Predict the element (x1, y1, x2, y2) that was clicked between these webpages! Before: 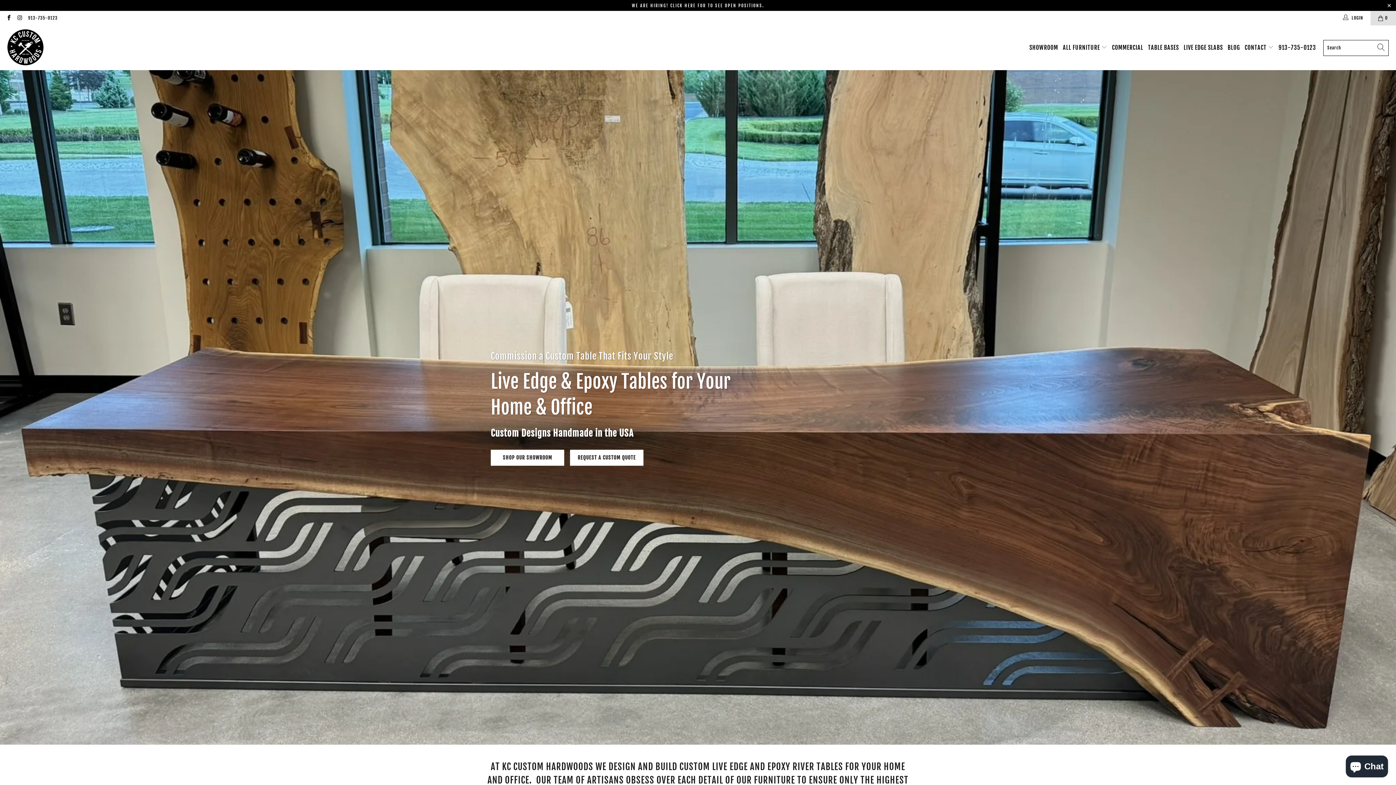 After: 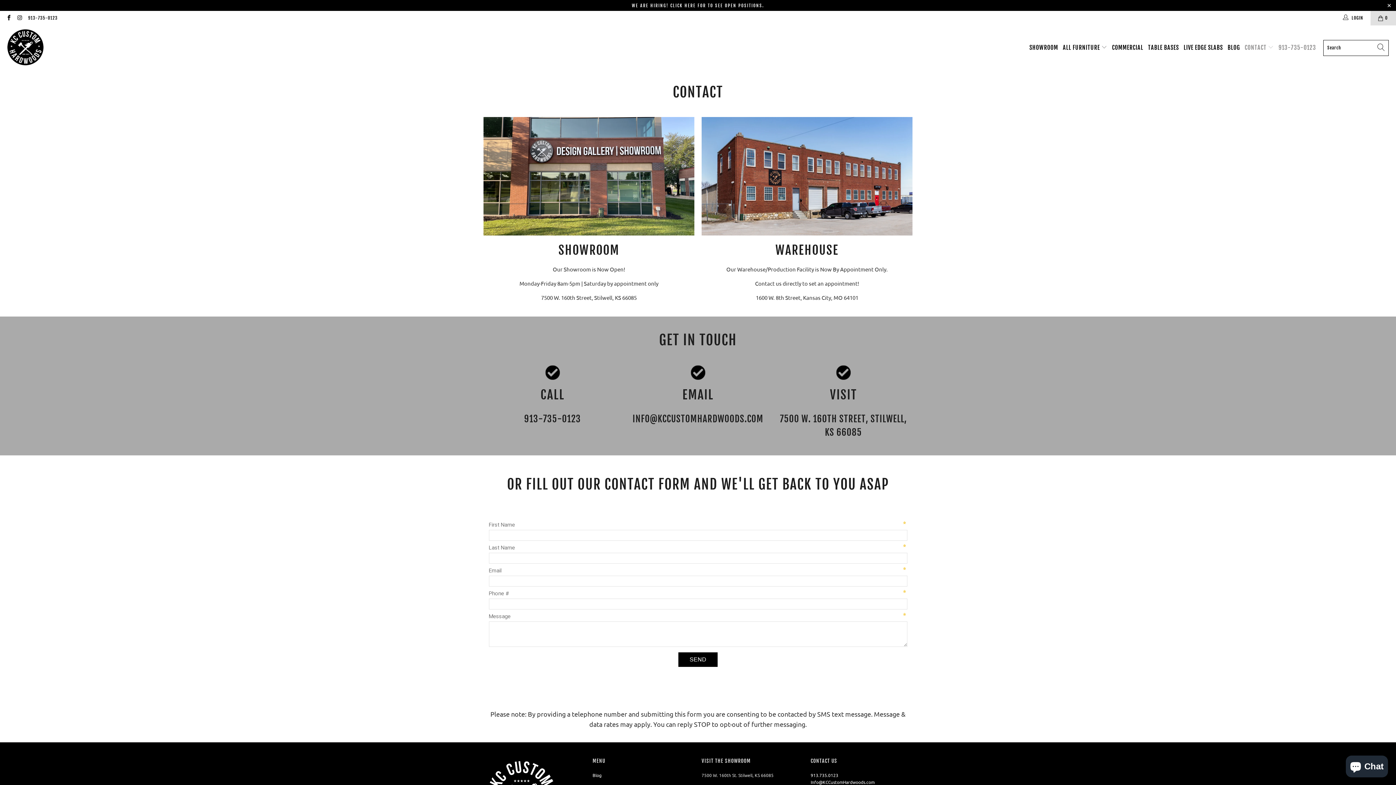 Action: label: CONTACT  bbox: (1245, 38, 1274, 56)